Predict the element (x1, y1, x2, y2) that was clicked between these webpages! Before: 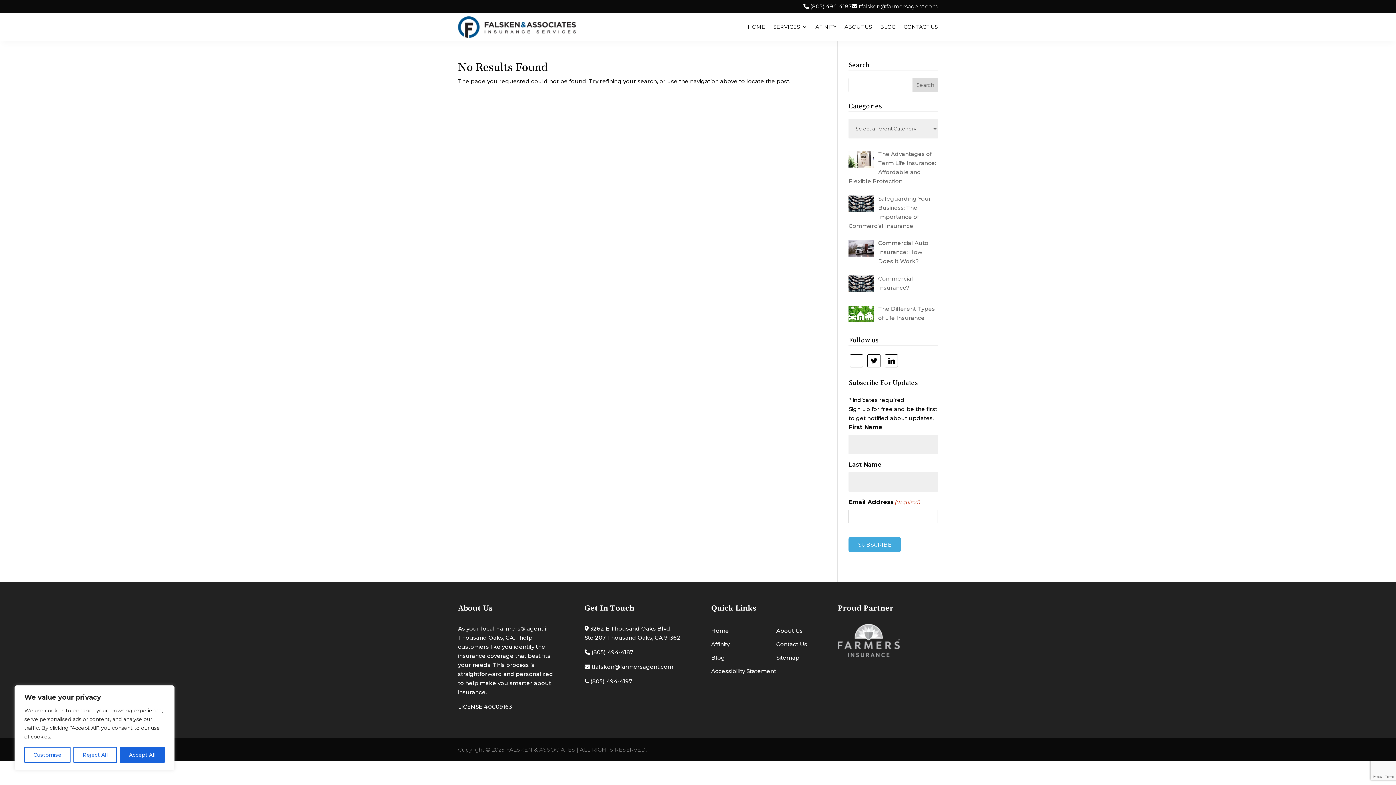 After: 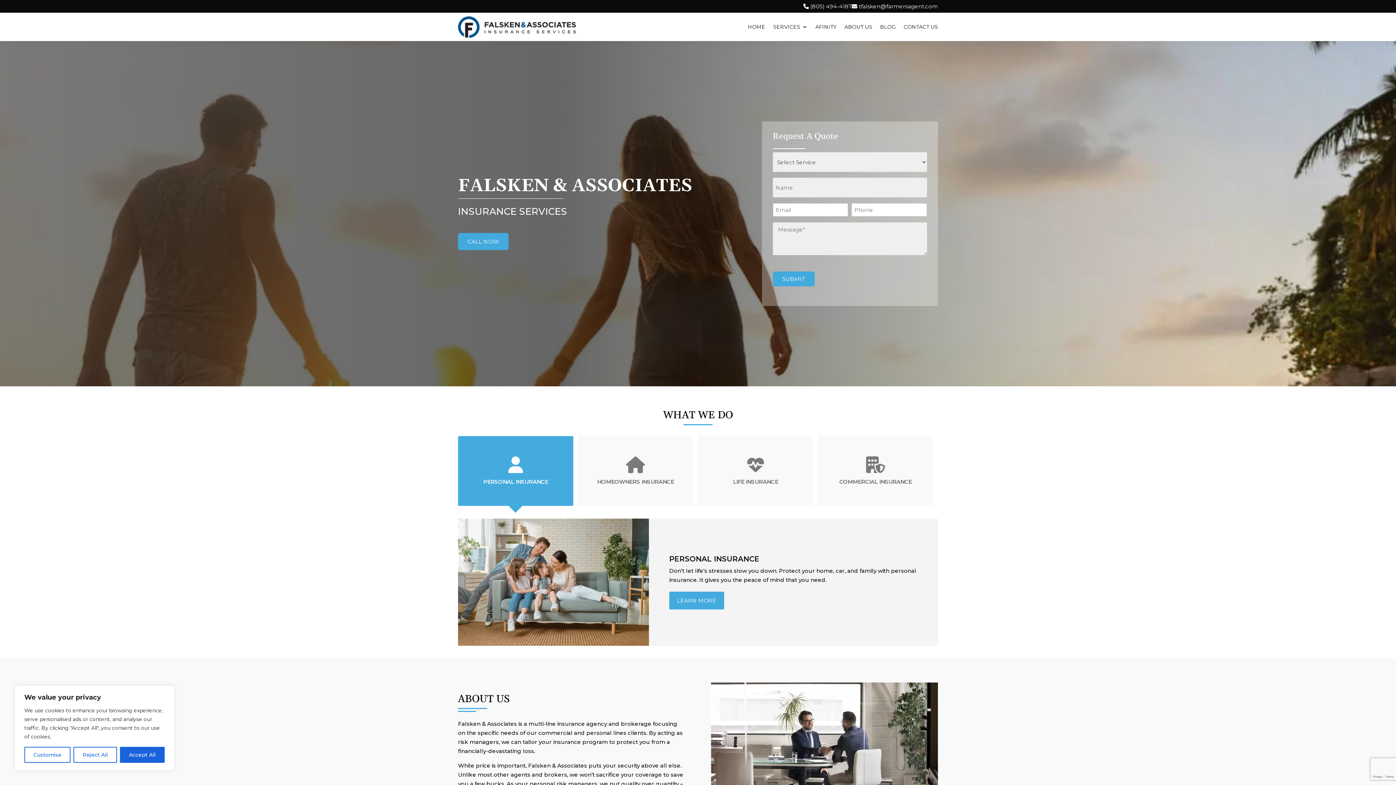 Action: bbox: (458, 16, 576, 37)